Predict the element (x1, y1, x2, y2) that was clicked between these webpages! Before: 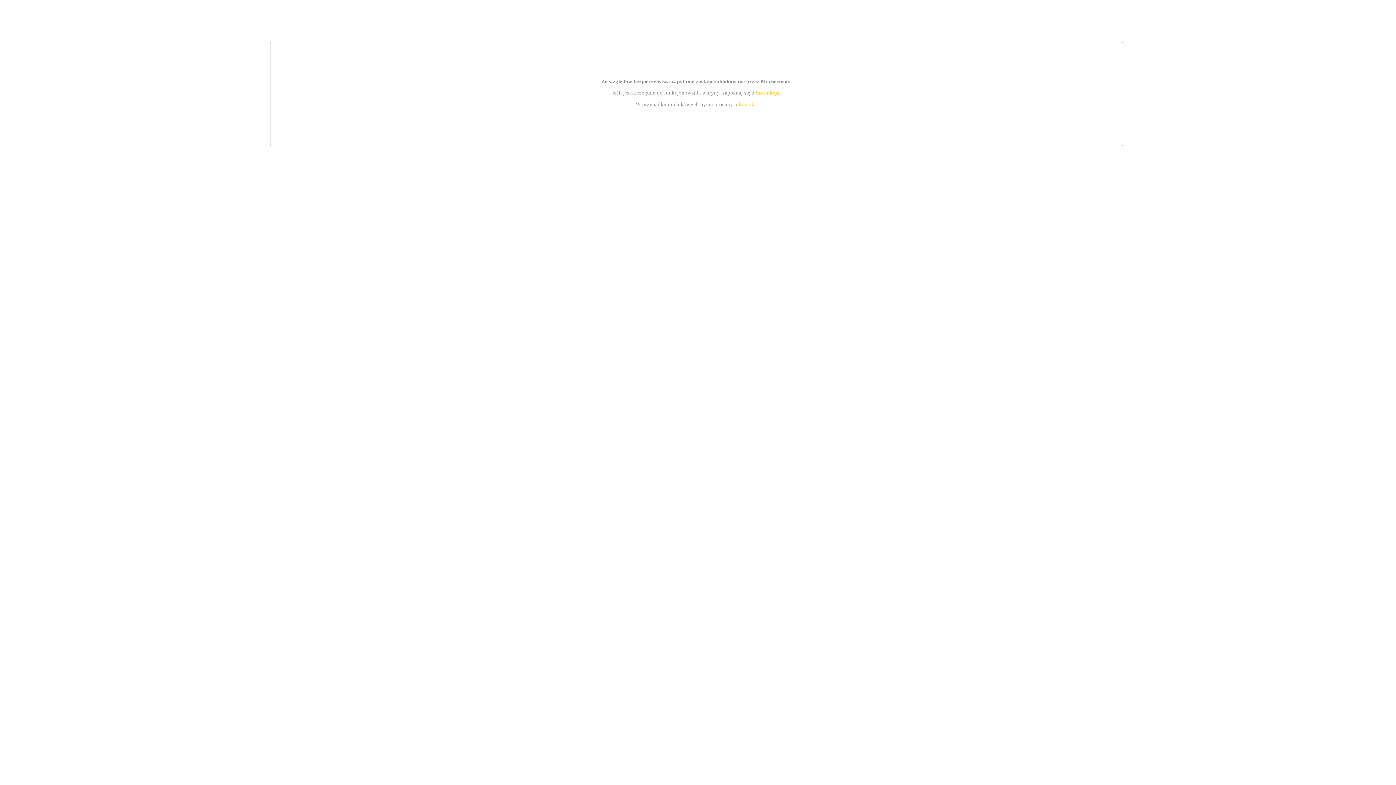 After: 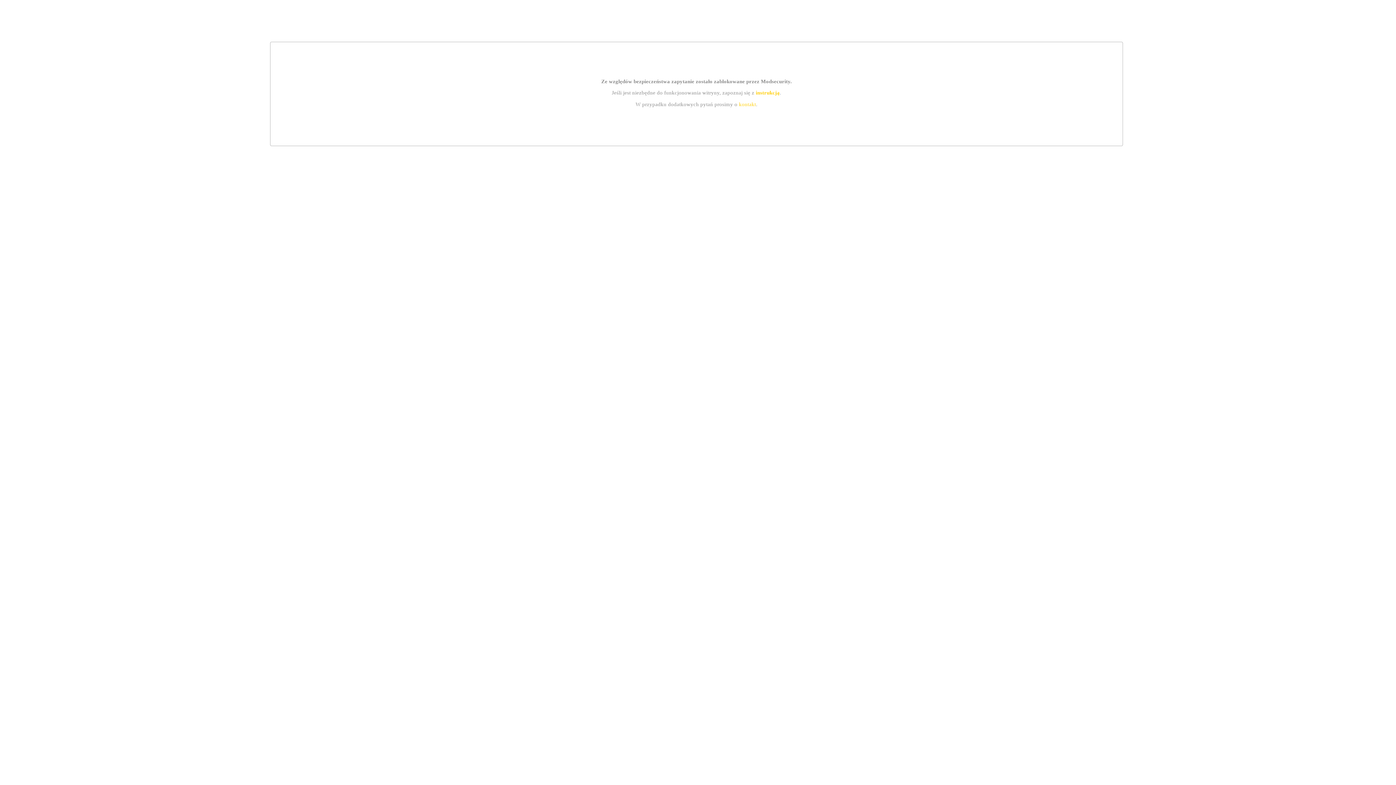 Action: label: instrukcją bbox: (755, 89, 779, 95)